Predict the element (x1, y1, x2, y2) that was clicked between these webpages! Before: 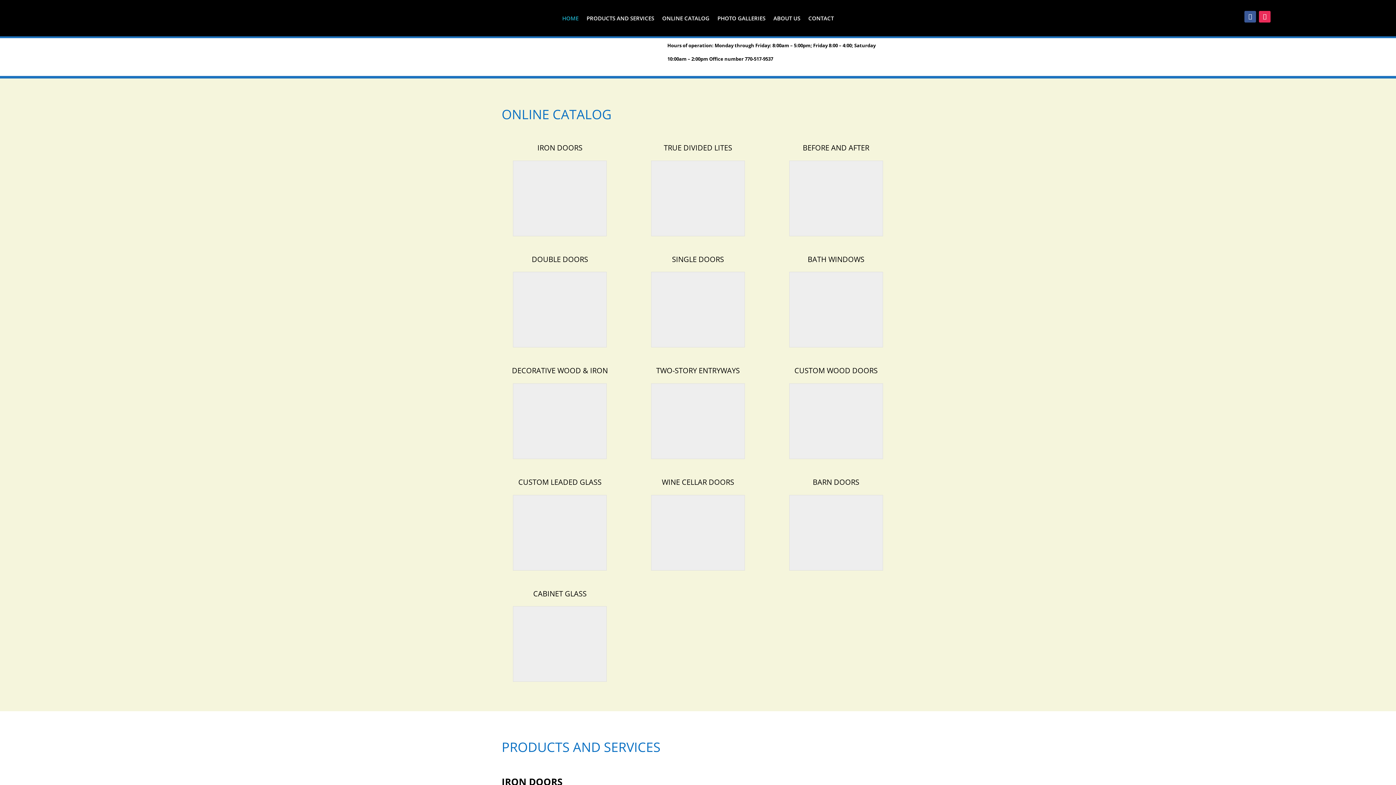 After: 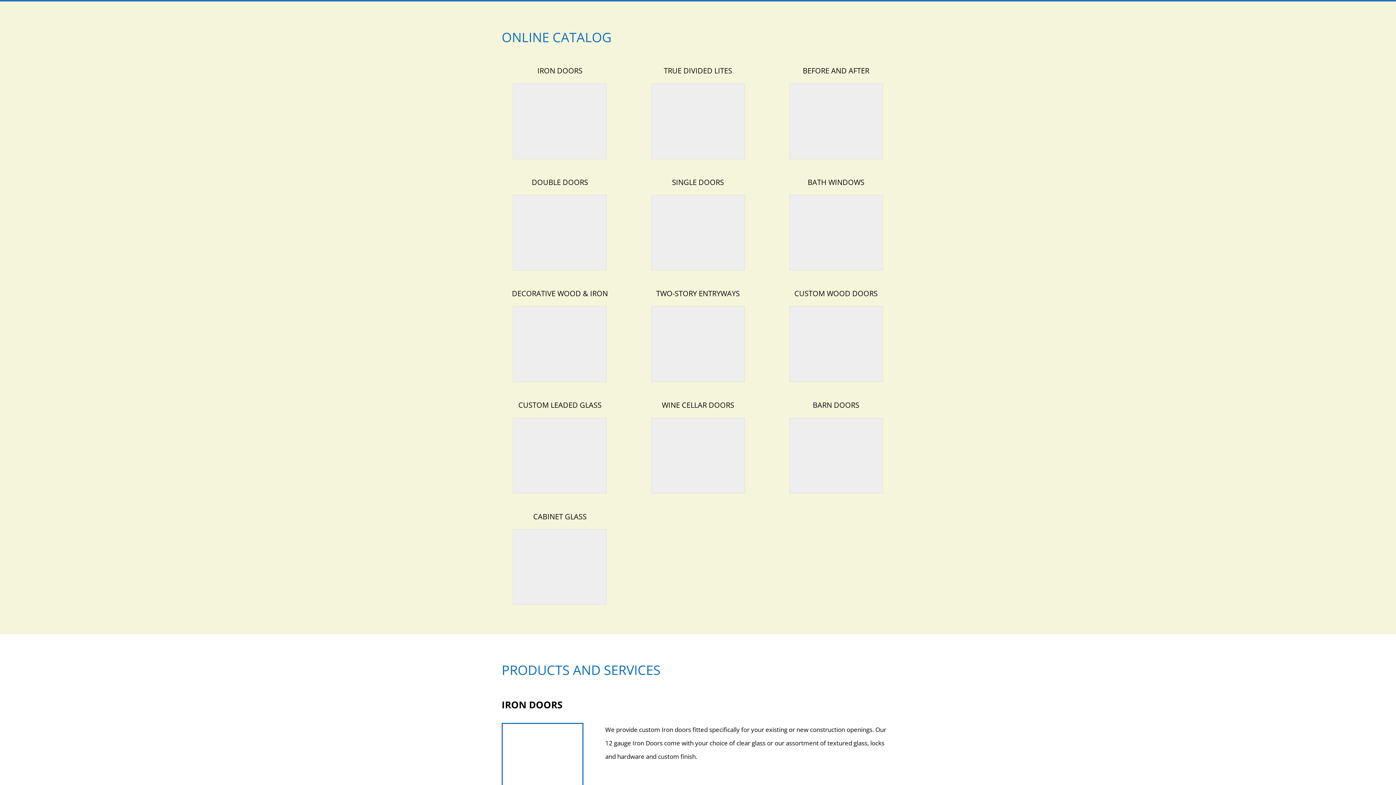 Action: label: ONLINE CATALOG bbox: (662, 15, 709, 23)